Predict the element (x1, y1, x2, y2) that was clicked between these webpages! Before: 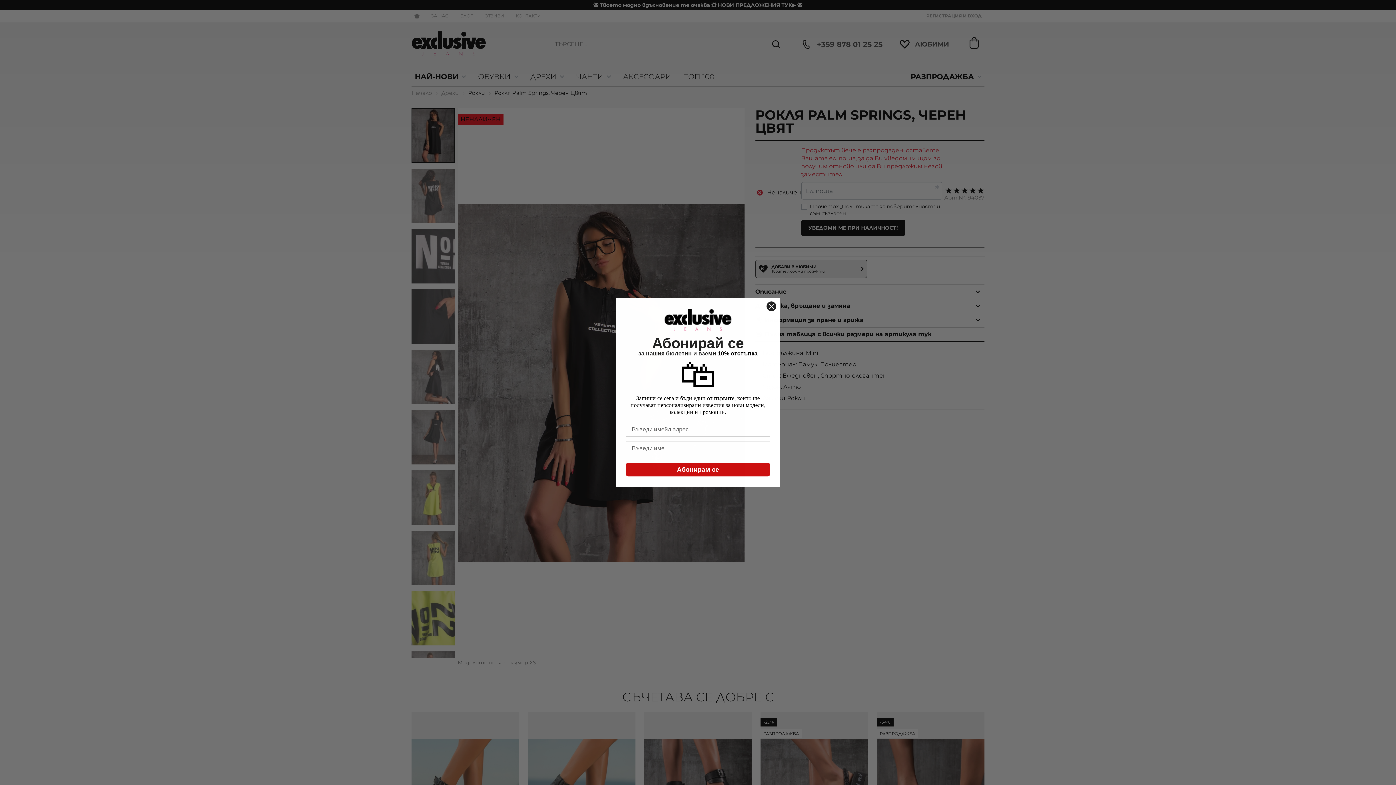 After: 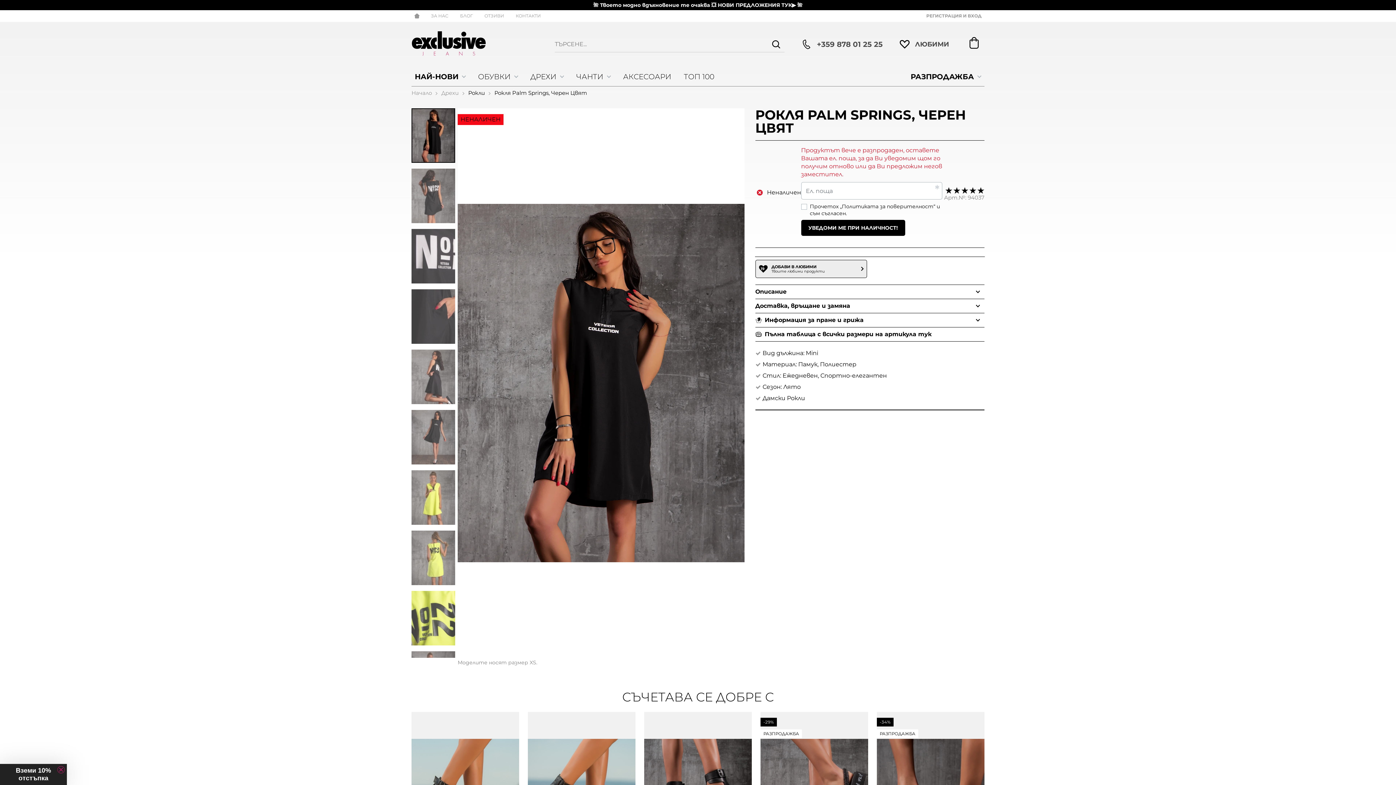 Action: label: Close dialog bbox: (766, 303, 777, 314)